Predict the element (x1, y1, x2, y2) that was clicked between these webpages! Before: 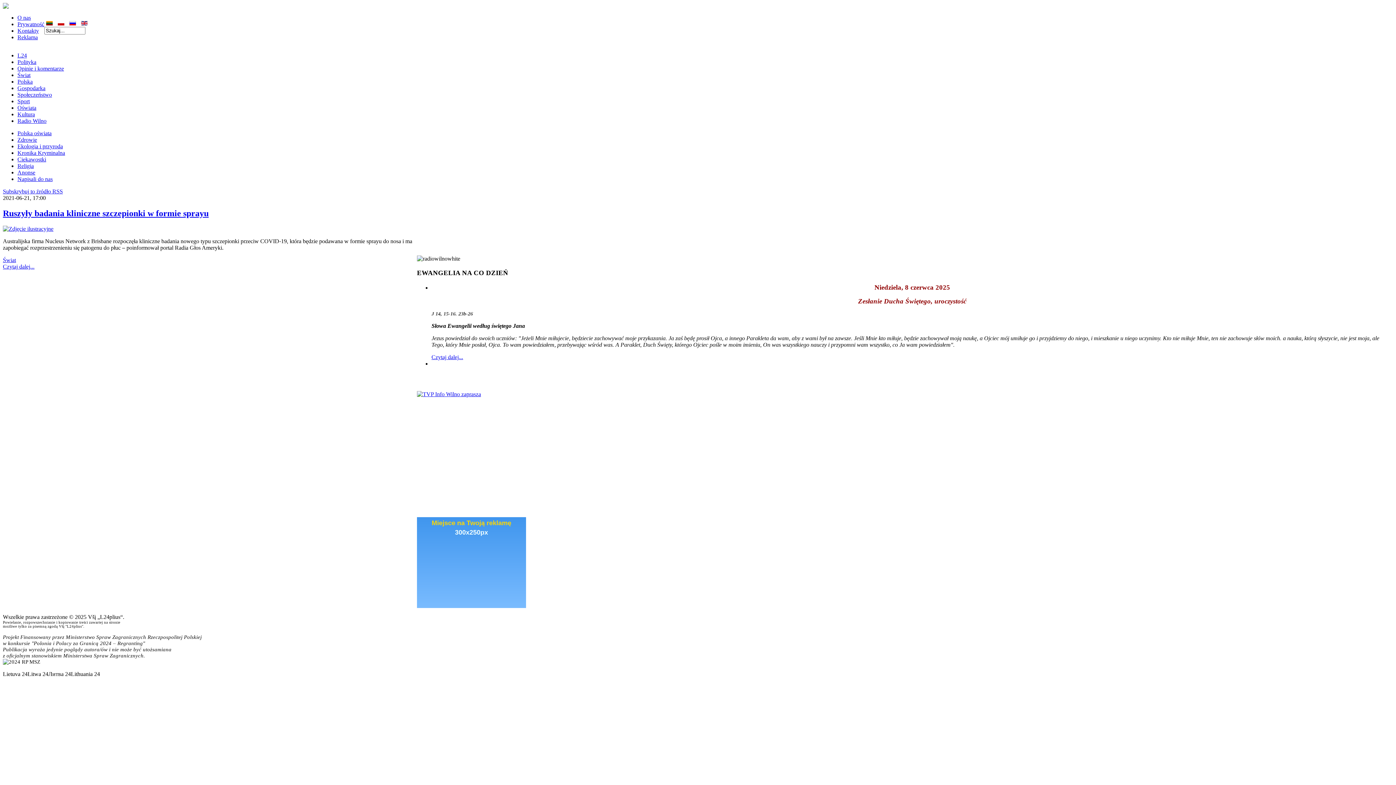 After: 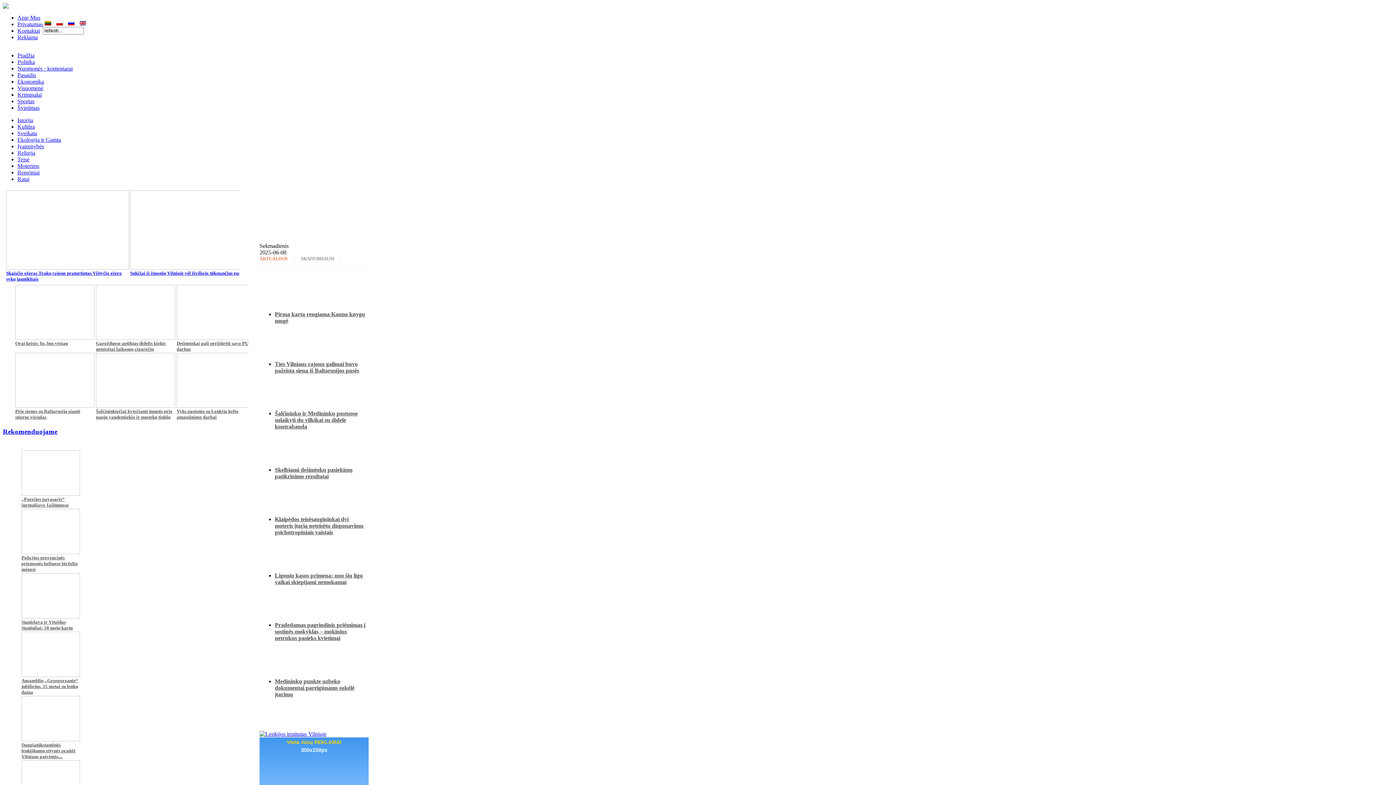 Action: bbox: (46, 20, 54, 26) label:  